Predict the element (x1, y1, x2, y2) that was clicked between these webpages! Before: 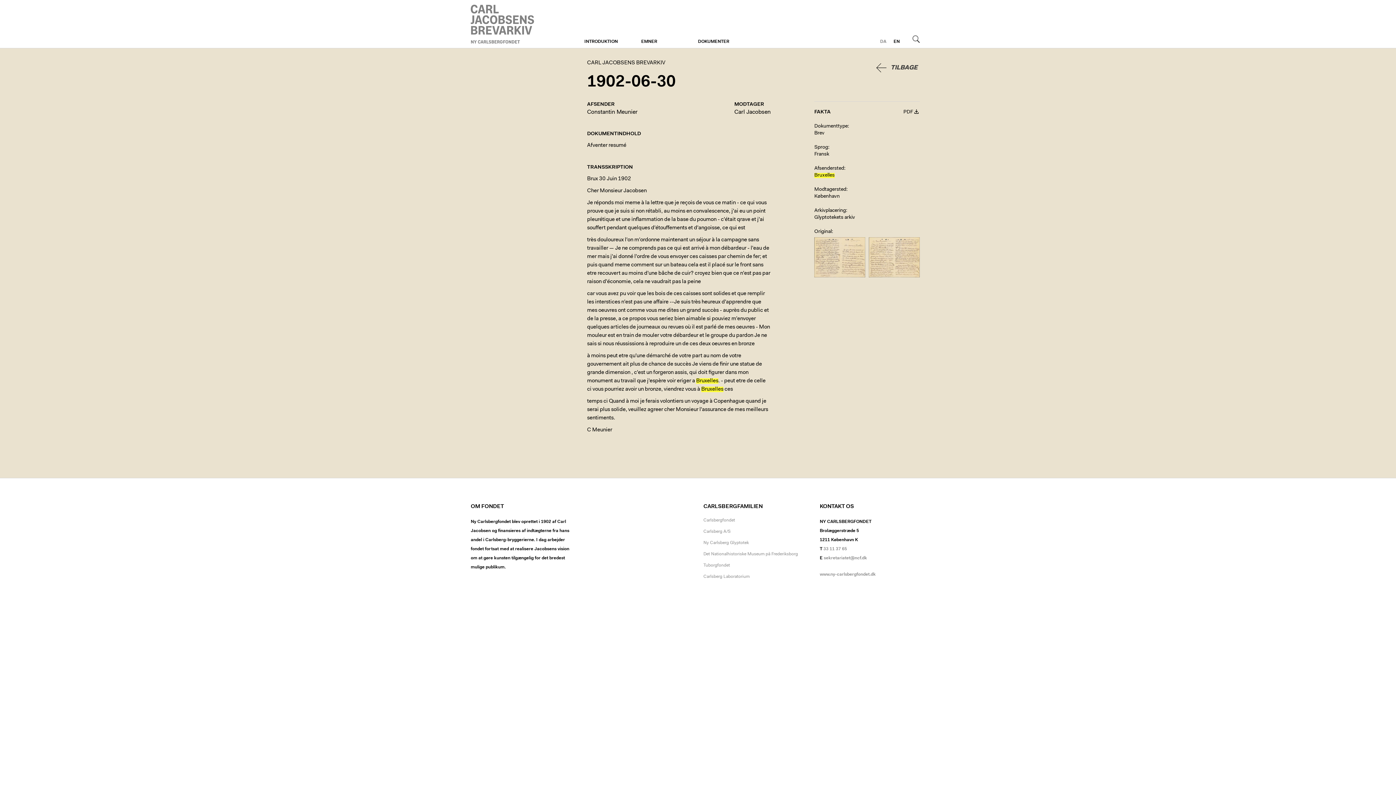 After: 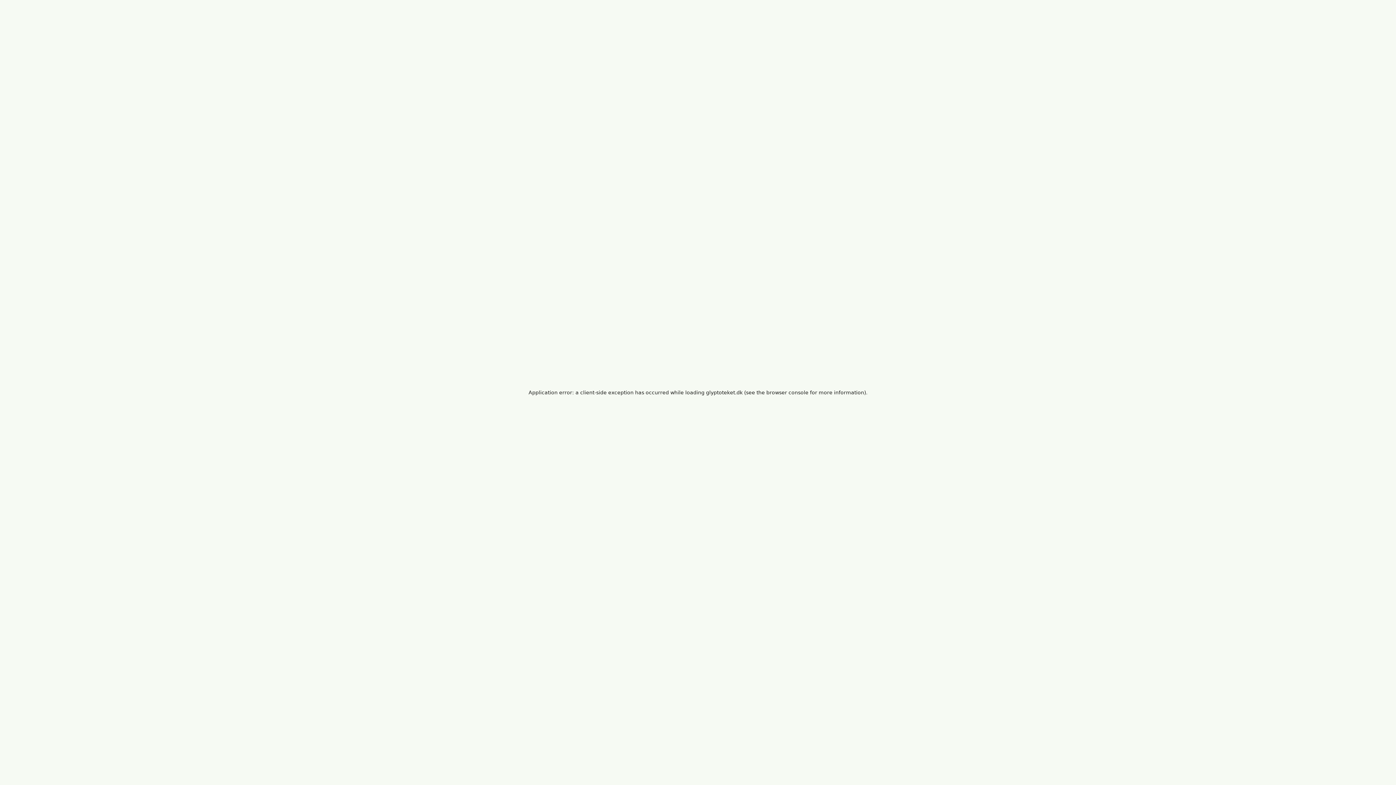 Action: label: Ny Carlsberg Glyptotek bbox: (703, 541, 749, 545)